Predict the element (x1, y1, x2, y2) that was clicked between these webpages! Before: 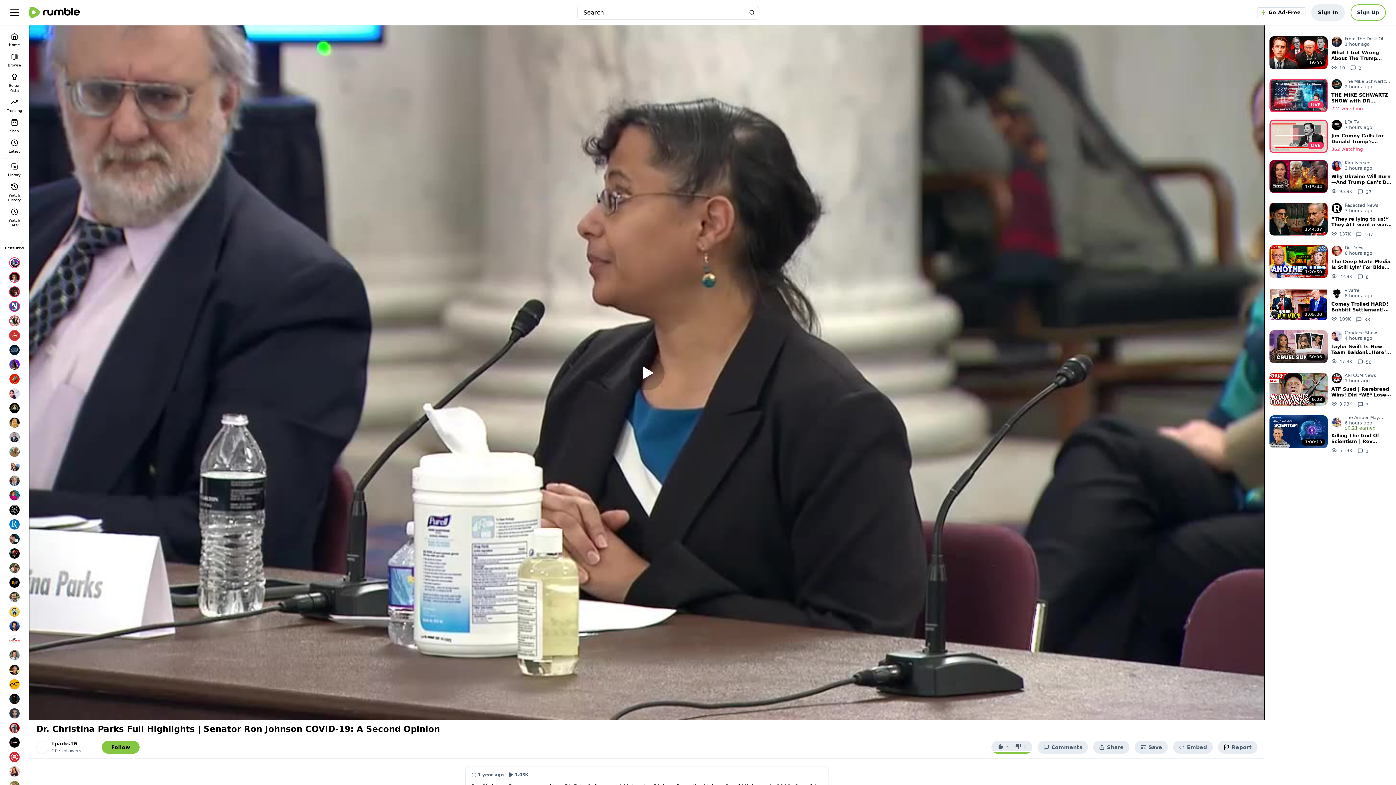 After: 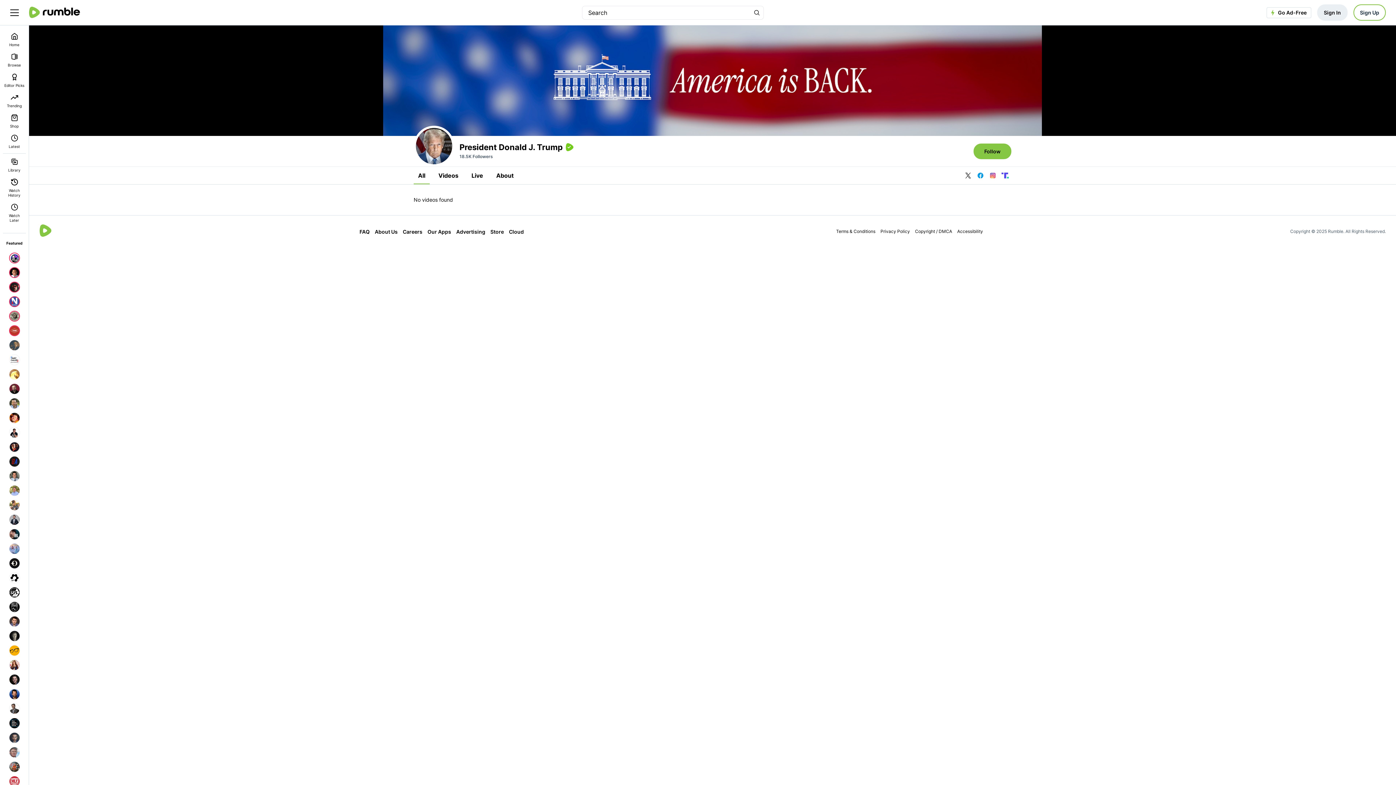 Action: bbox: (7, 473, 21, 488)